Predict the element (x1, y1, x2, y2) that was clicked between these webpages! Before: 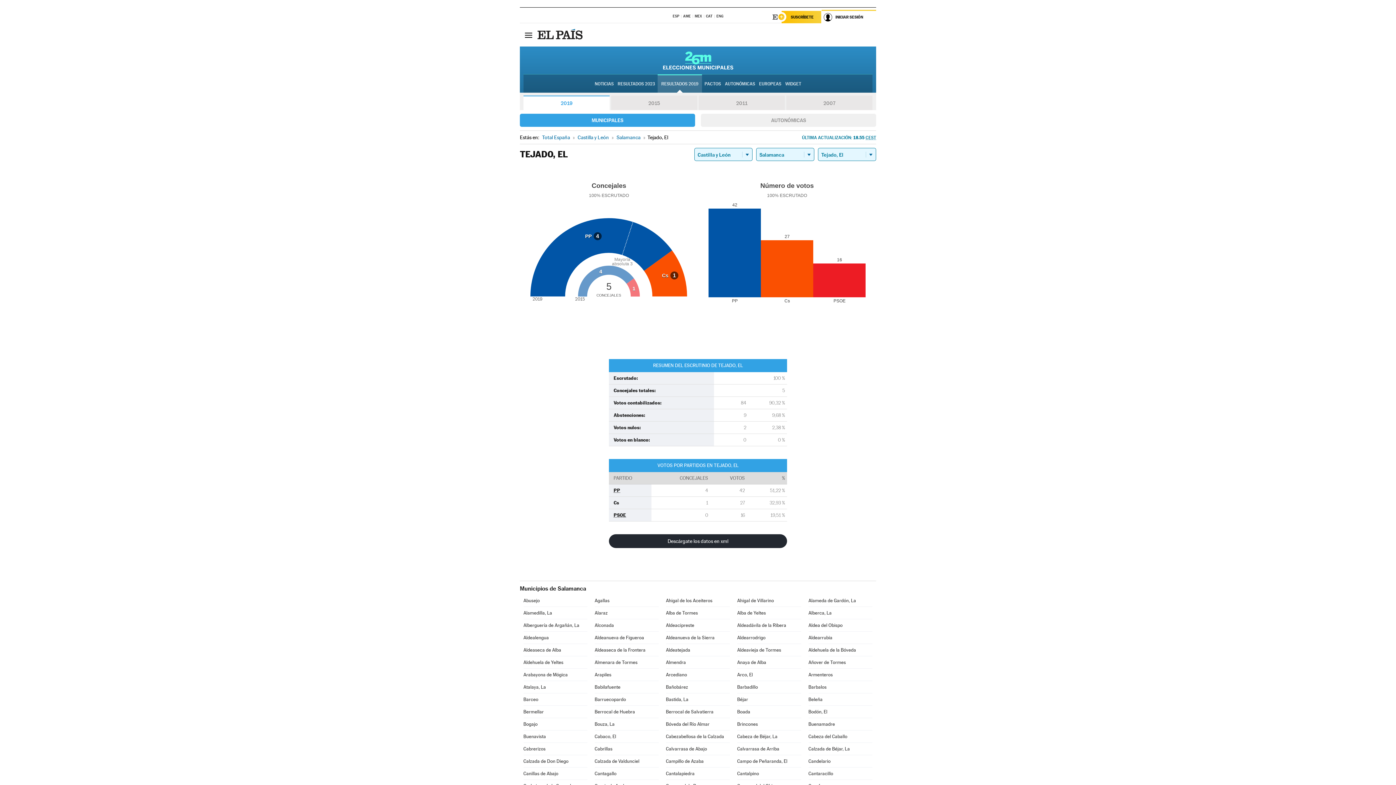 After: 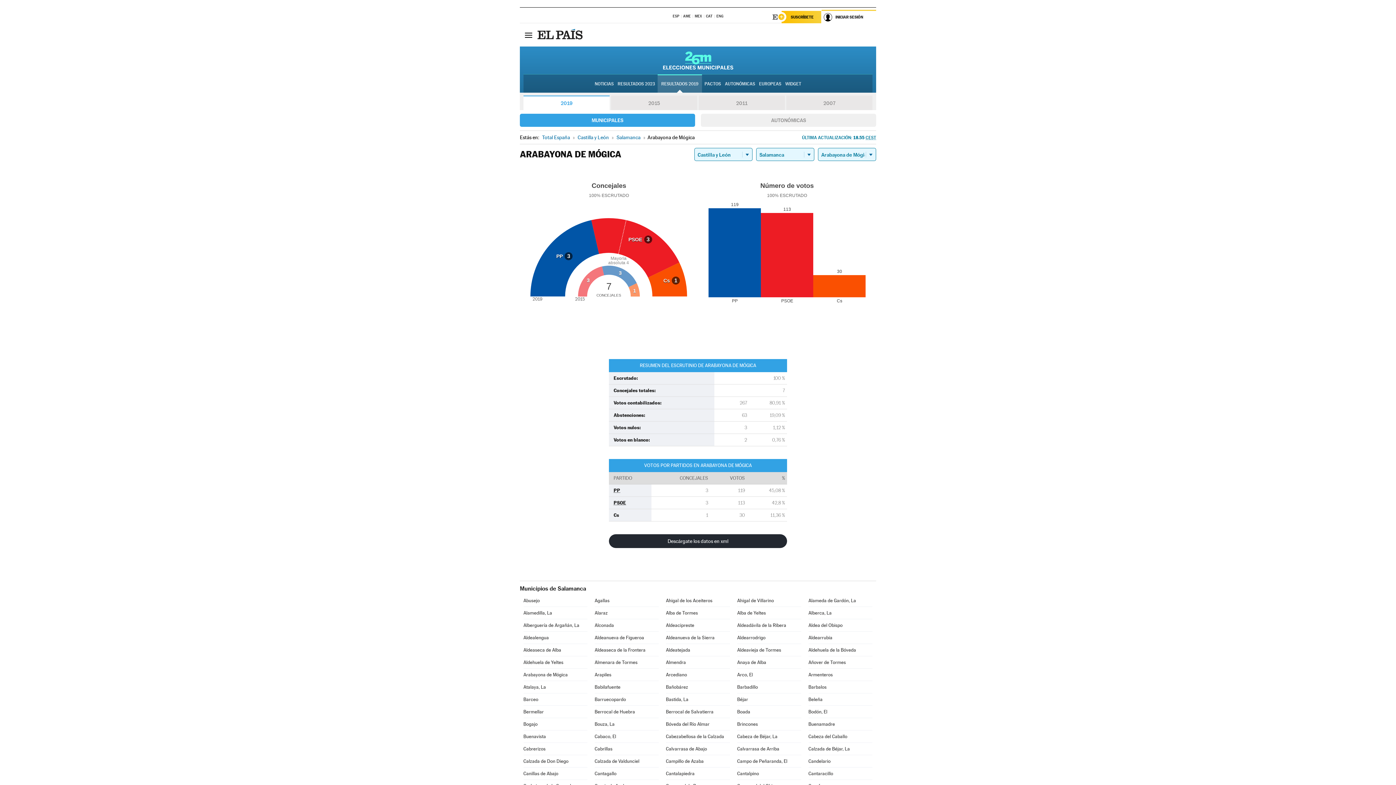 Action: label: Arabayona de Mógica bbox: (523, 669, 587, 681)